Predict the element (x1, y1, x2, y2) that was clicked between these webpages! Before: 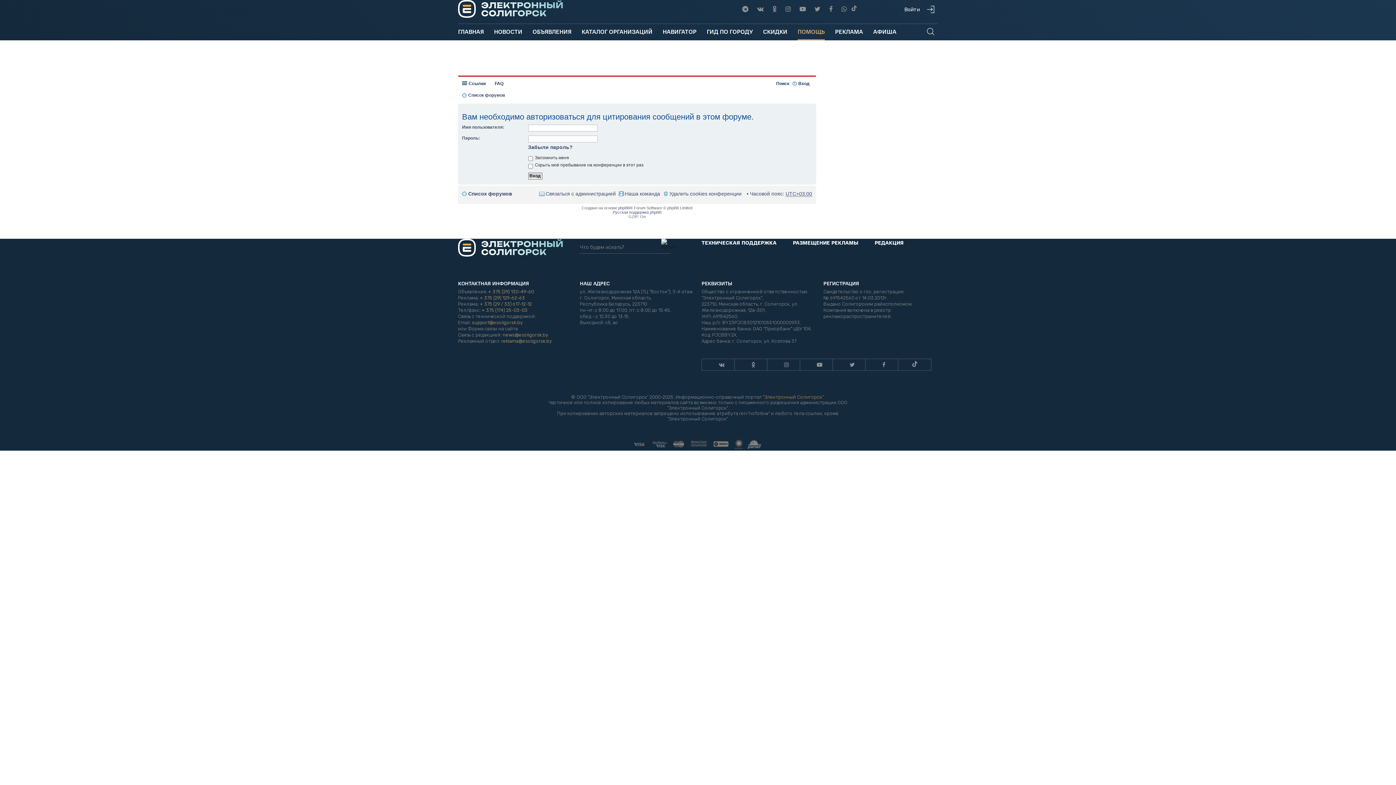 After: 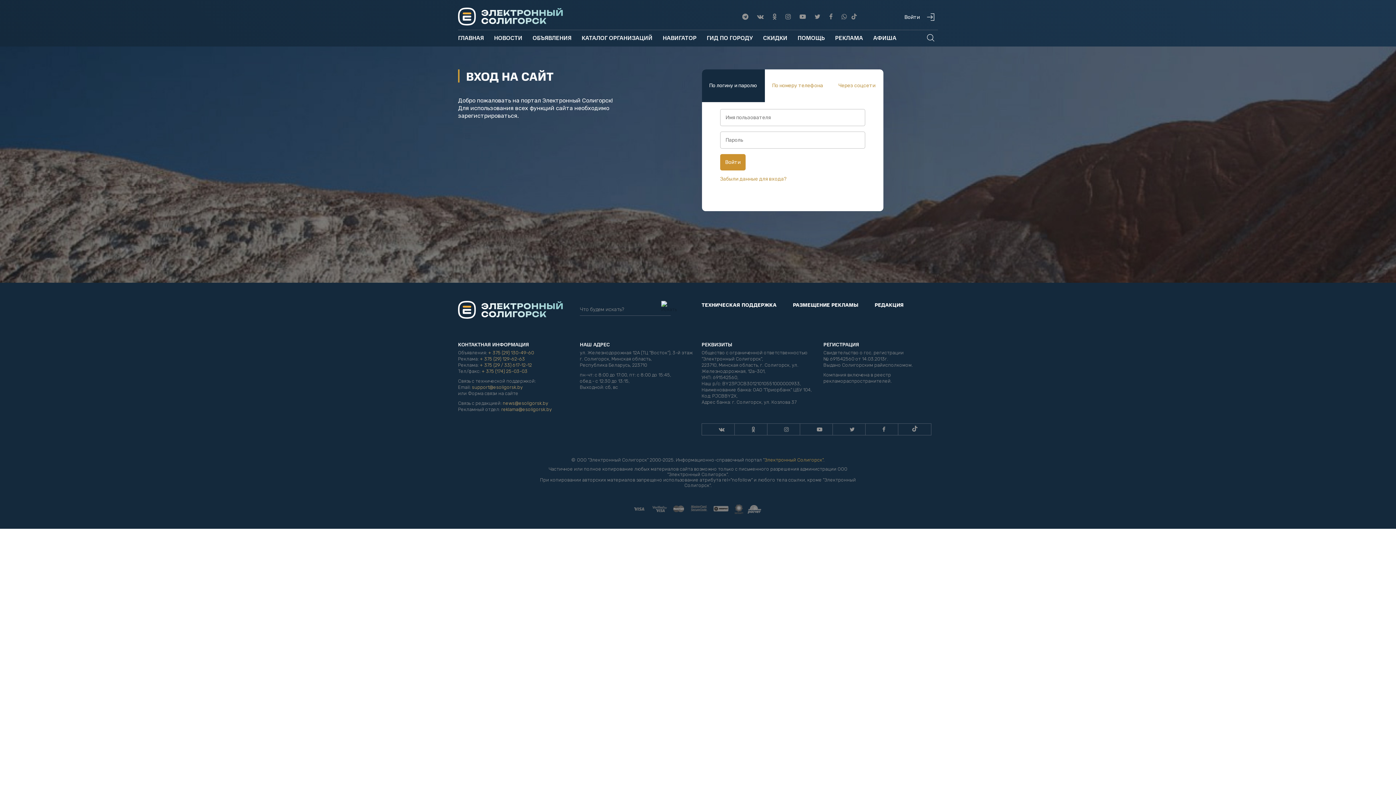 Action: label: Вход bbox: (792, 78, 809, 88)